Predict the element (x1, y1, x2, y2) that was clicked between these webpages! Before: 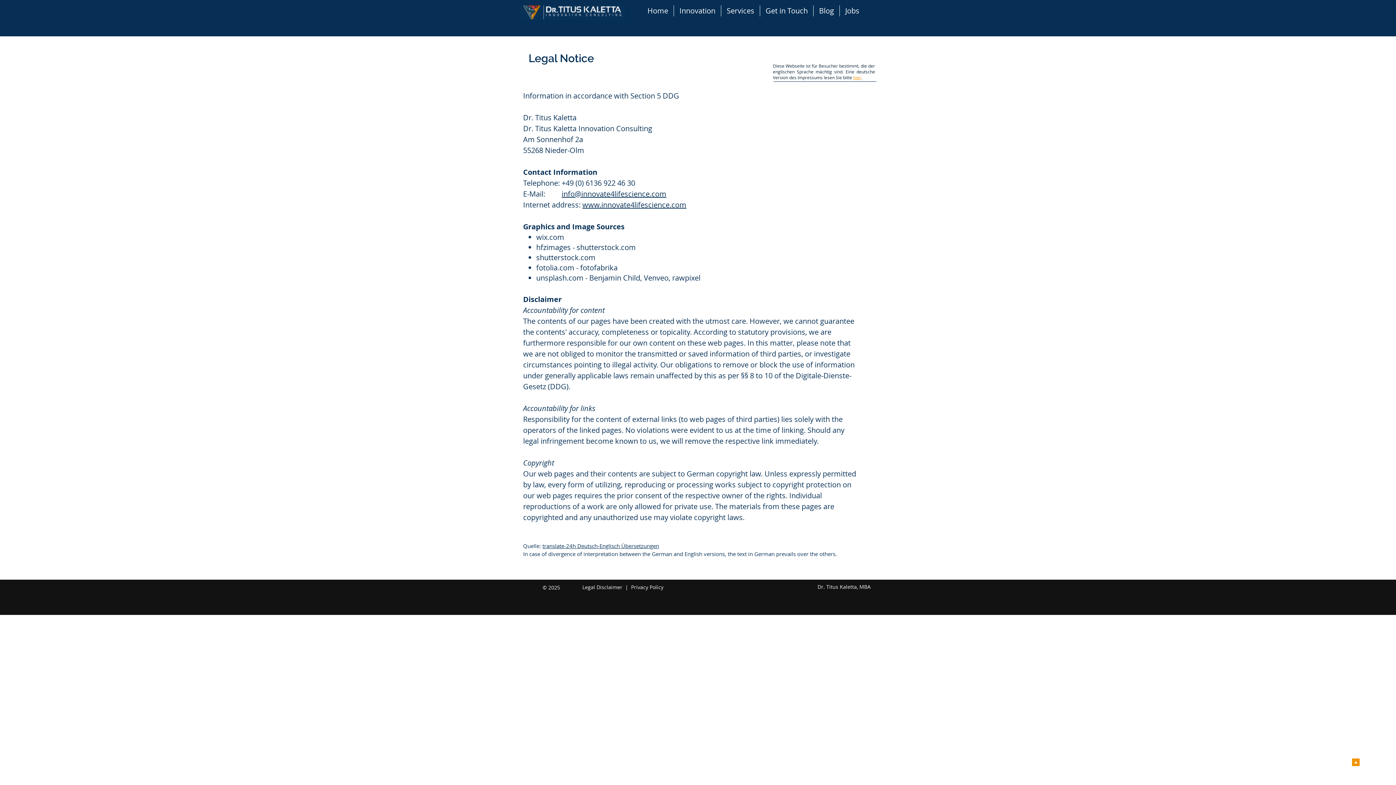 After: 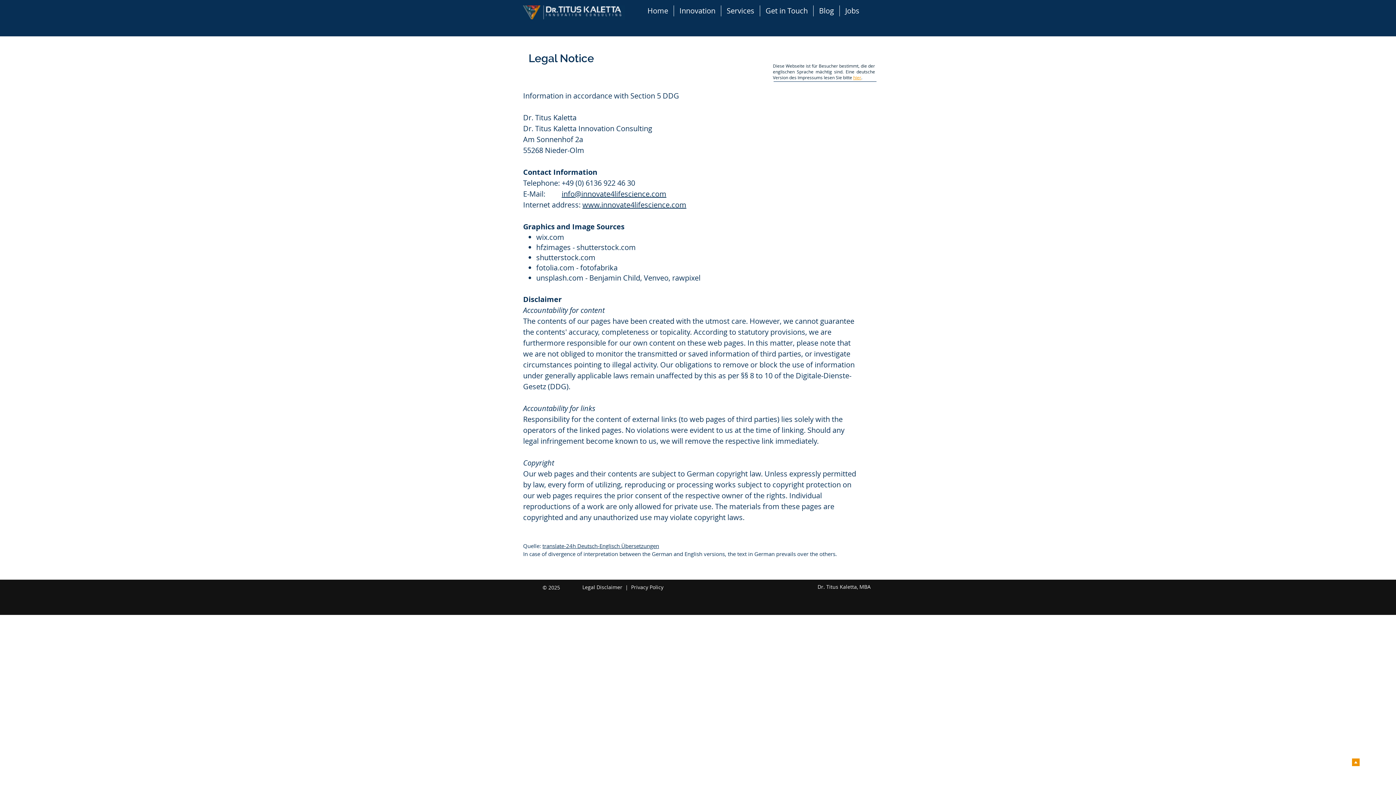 Action: bbox: (542, 542, 659, 549) label: translate-24h Deutsch-Englisch Übersetzungen